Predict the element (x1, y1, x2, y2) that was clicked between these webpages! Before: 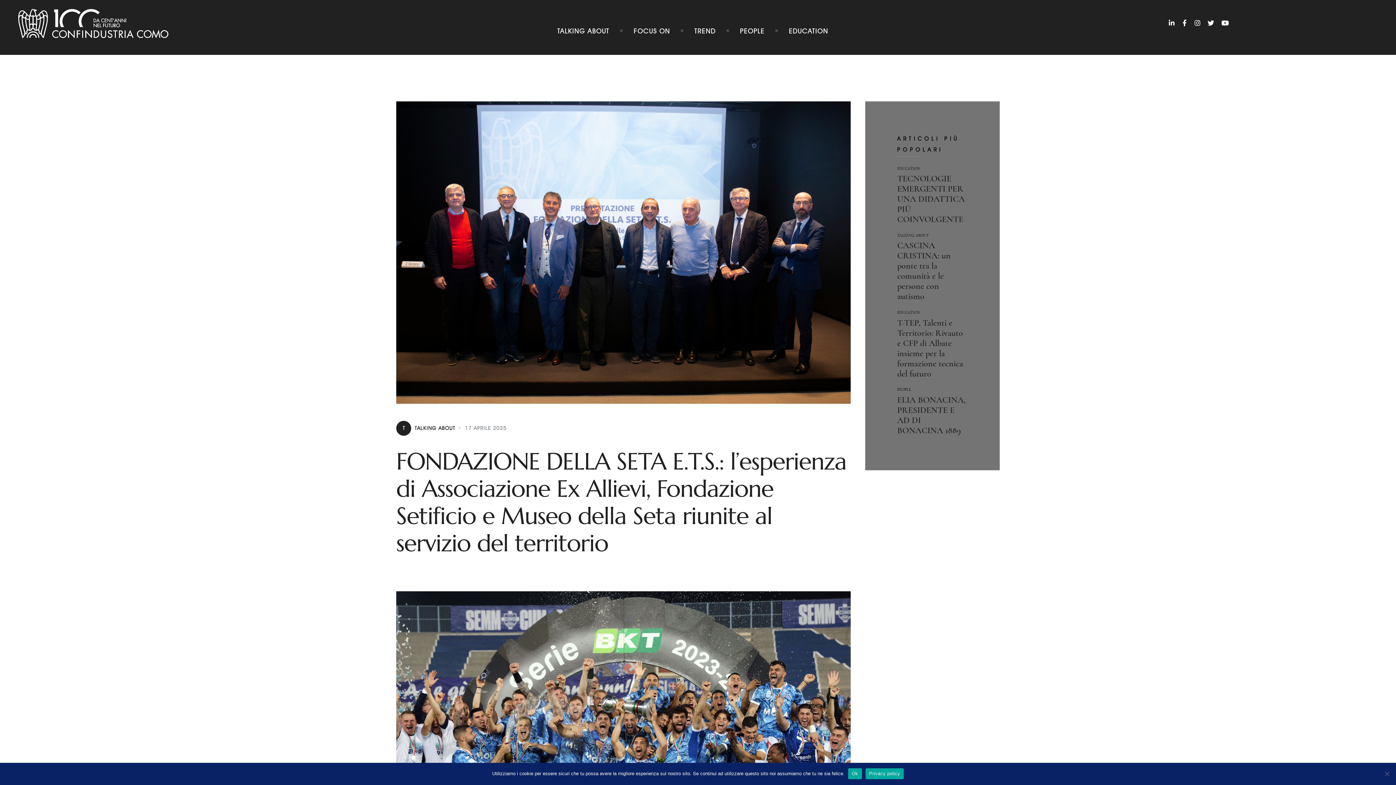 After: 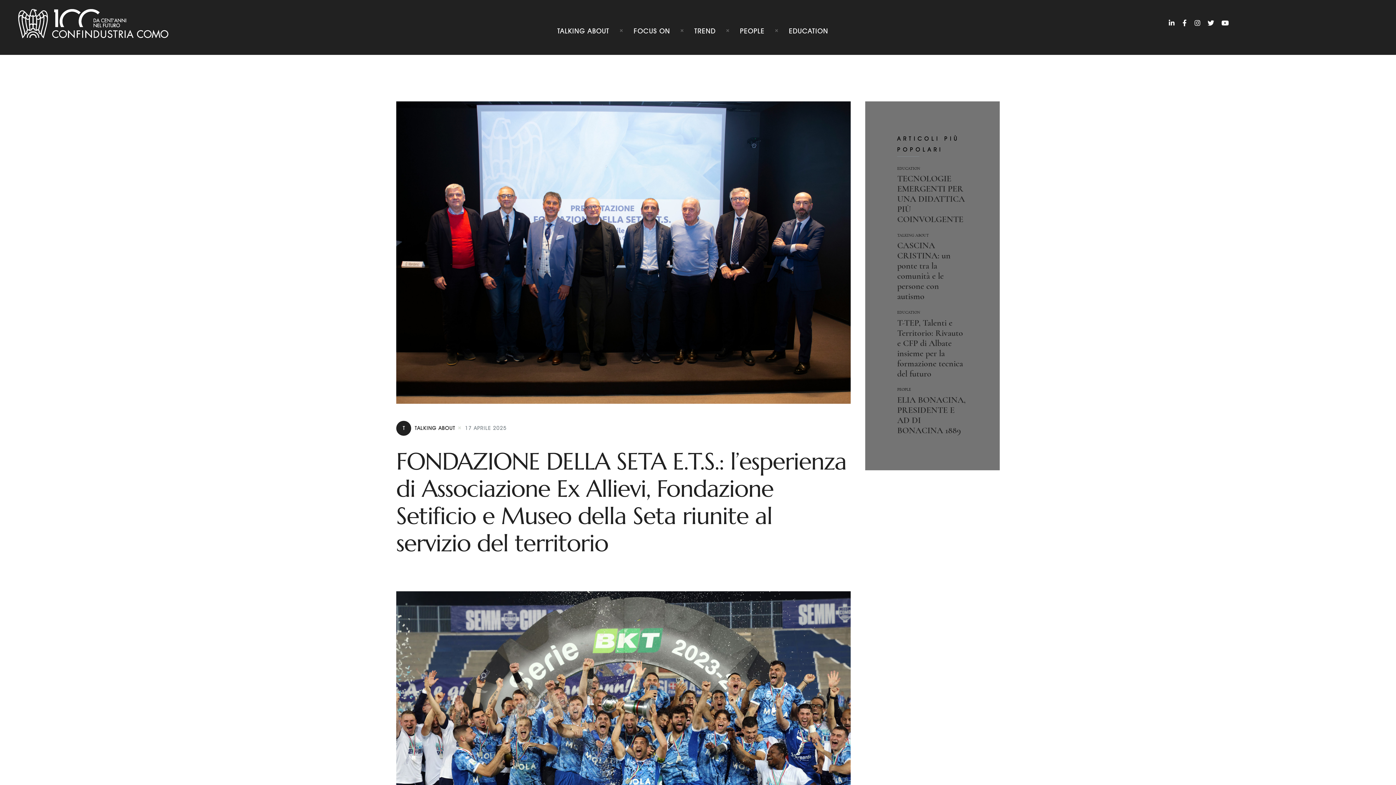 Action: bbox: (1179, 19, 1190, 27)